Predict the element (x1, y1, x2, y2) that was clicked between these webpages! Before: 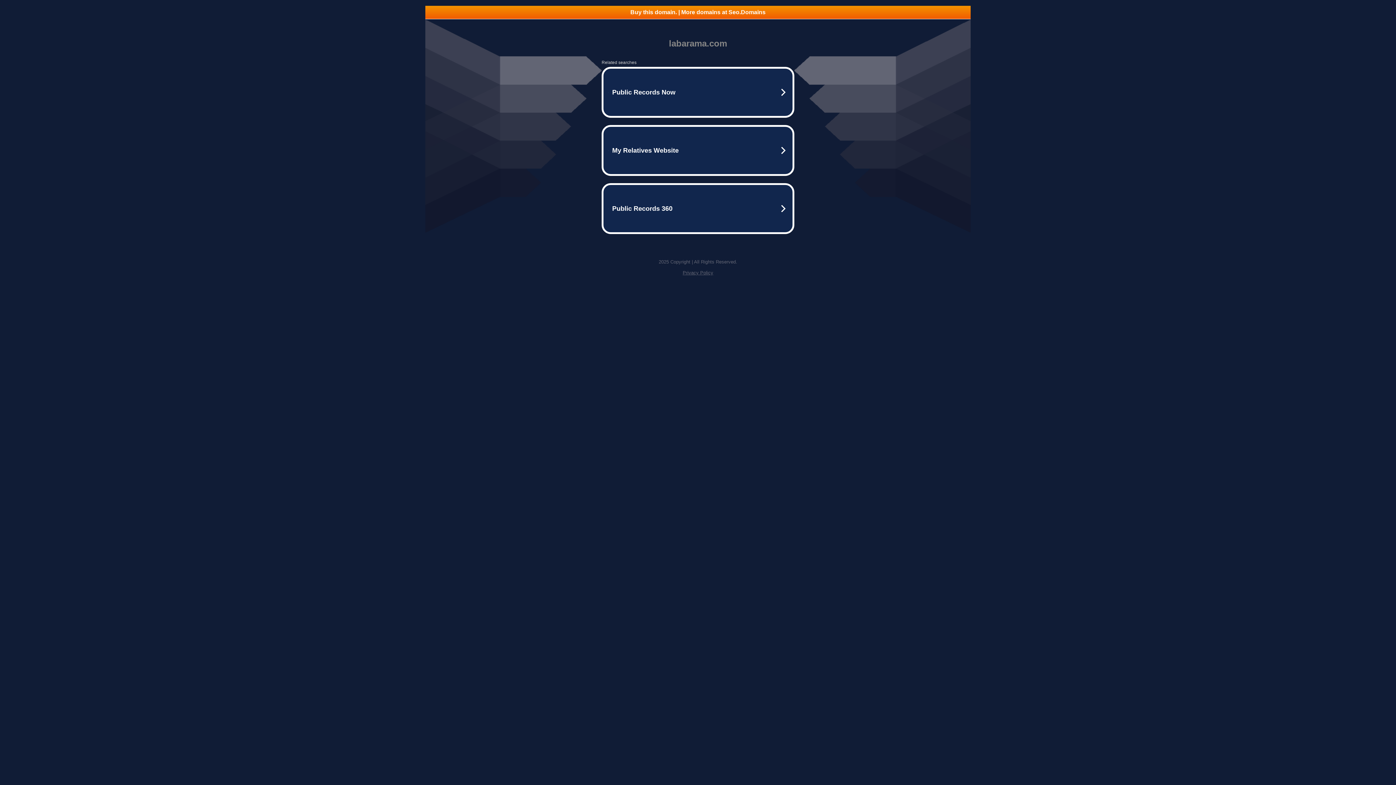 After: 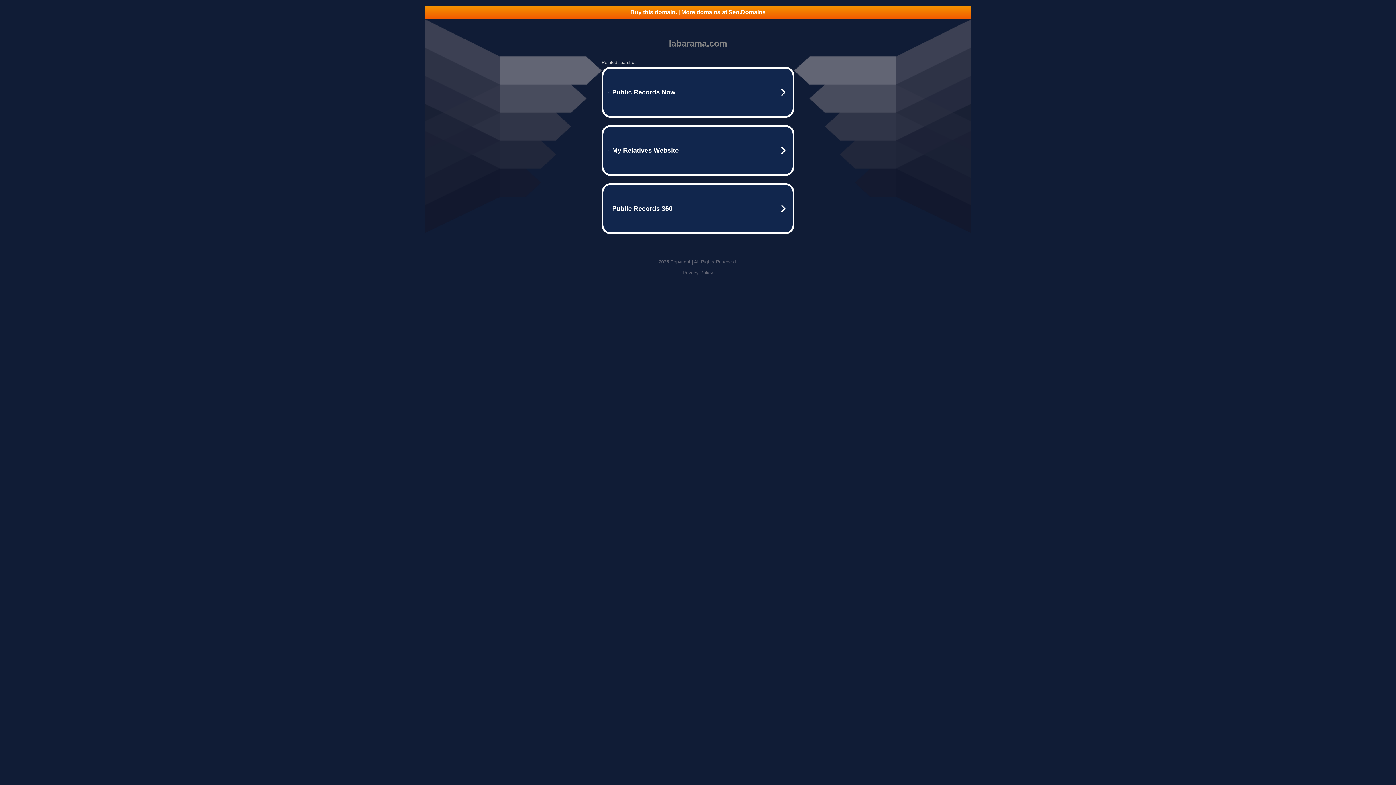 Action: bbox: (425, 5, 970, 18) label: Buy this domain. | More domains at Seo.Domains